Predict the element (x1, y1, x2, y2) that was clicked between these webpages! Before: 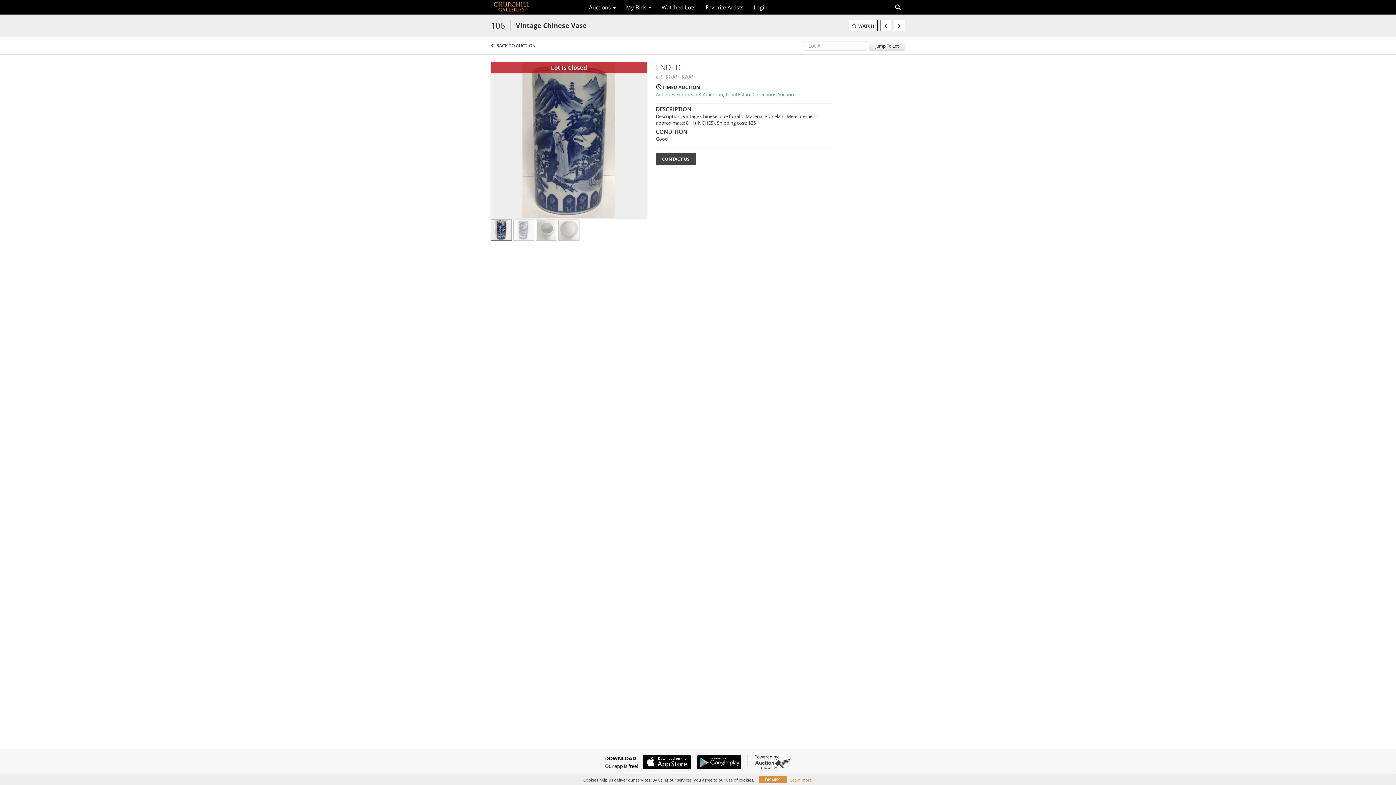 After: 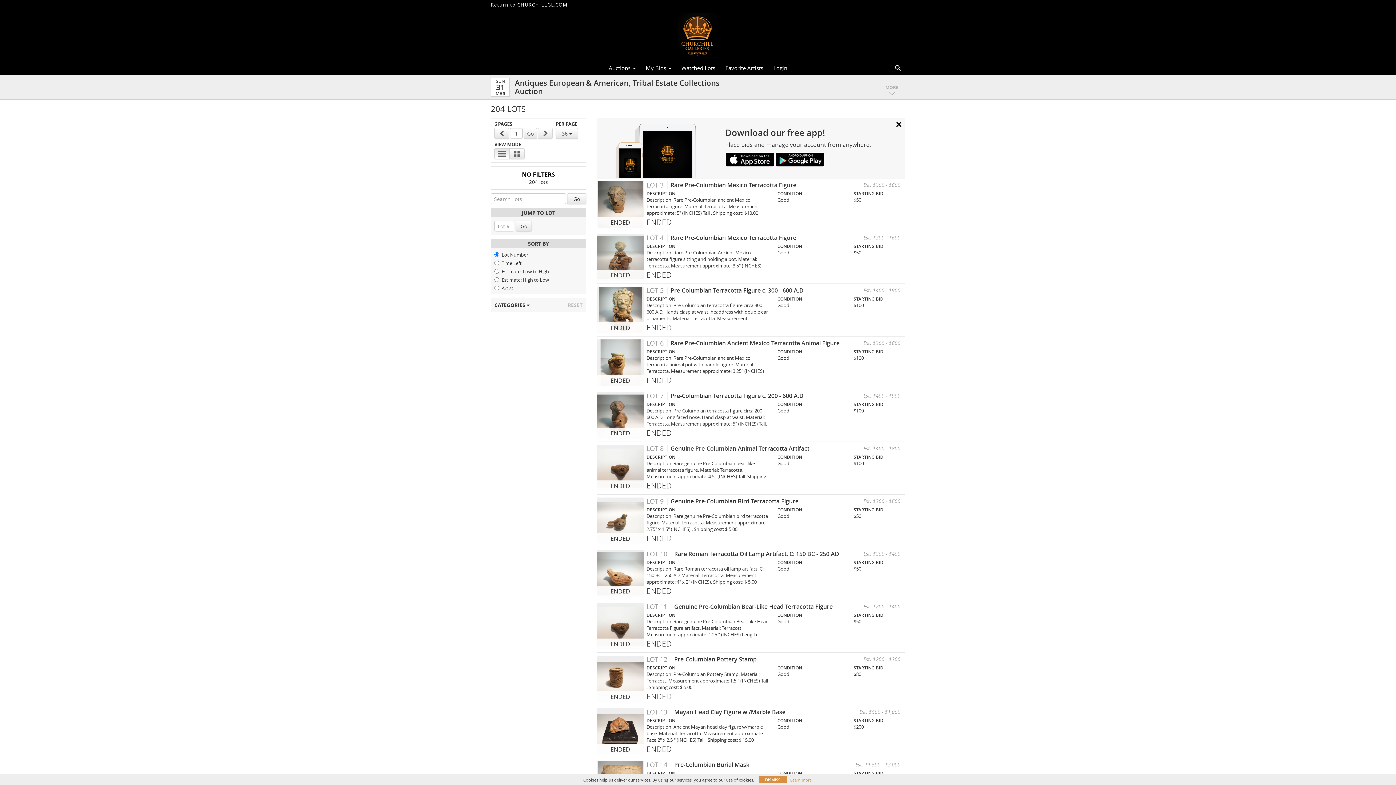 Action: bbox: (656, 91, 832, 97) label: Antiques European & American, Tribal Estate Collections Auction